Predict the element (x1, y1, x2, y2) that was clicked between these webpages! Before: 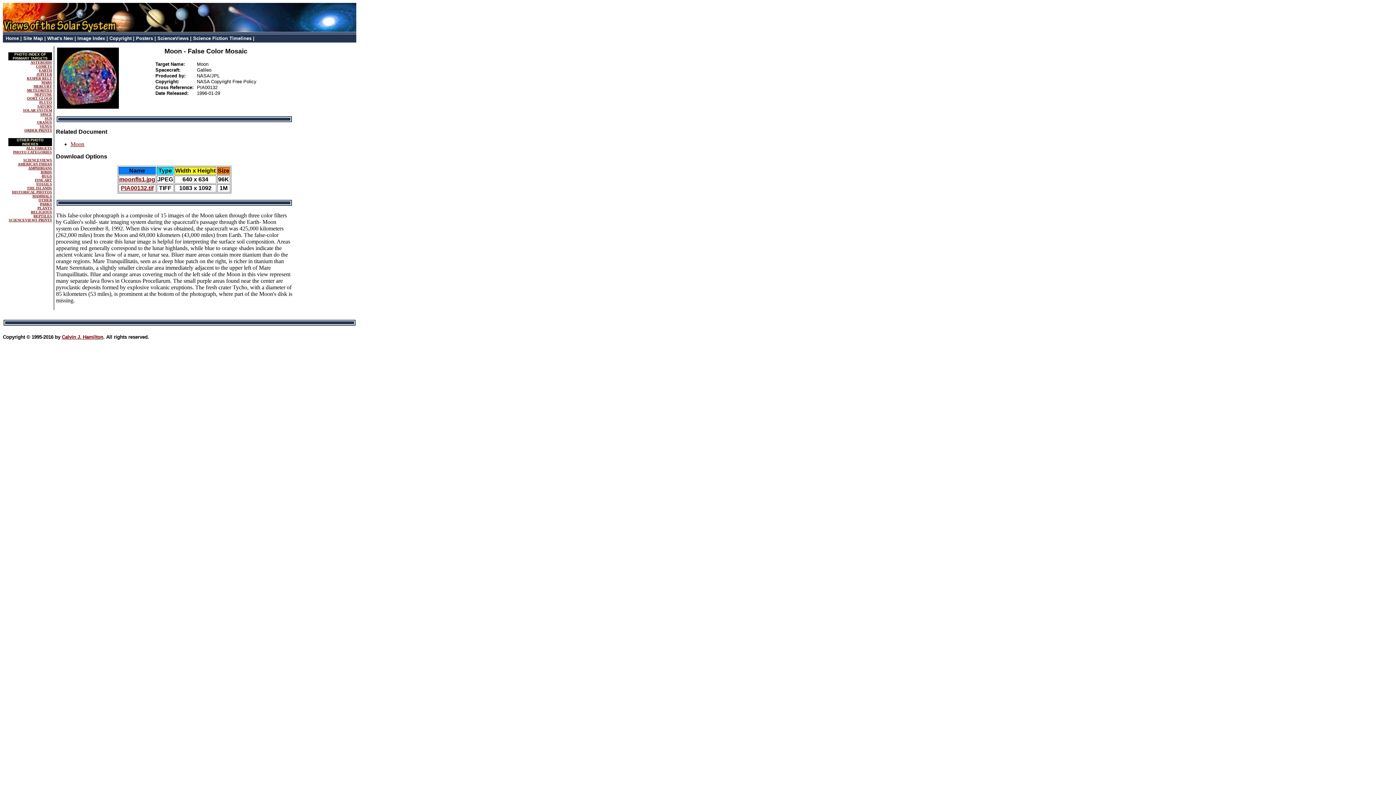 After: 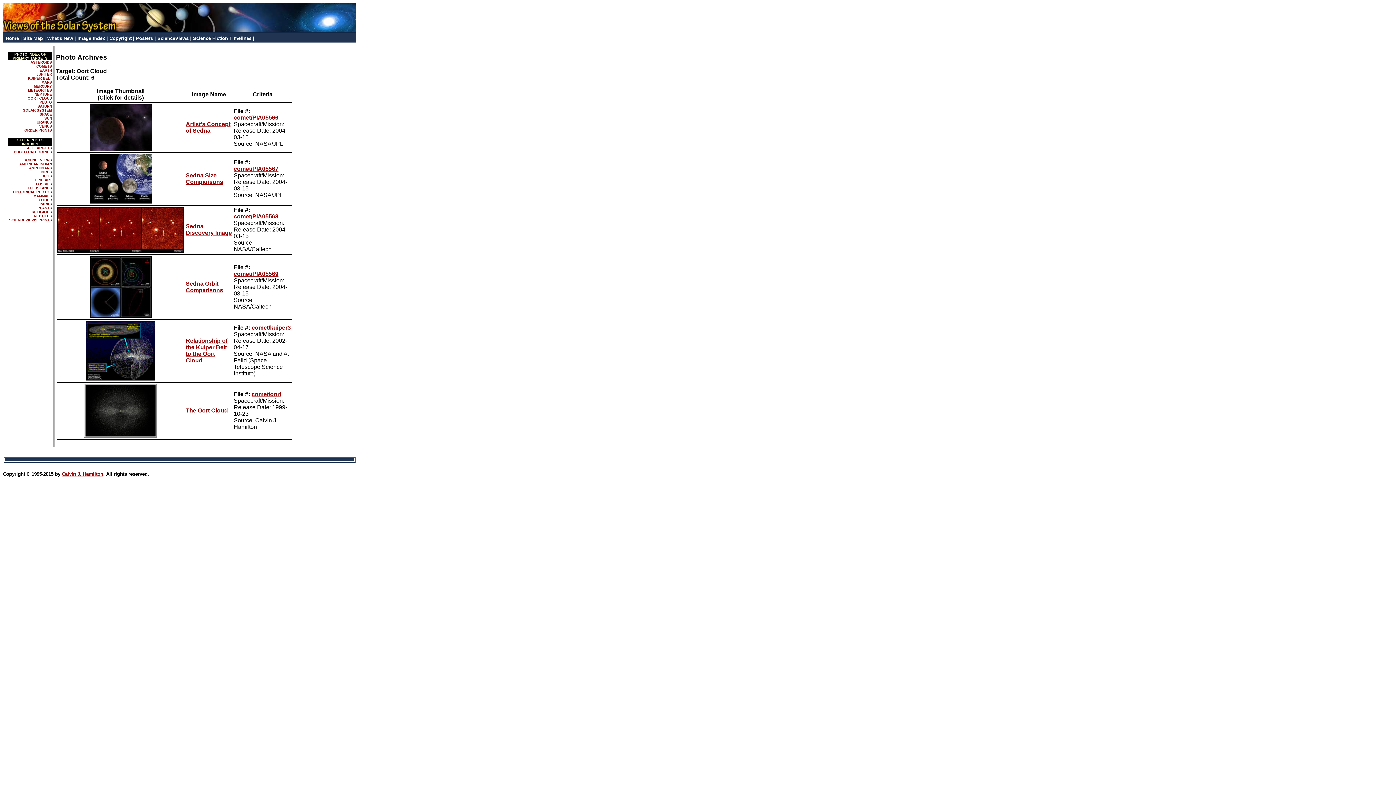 Action: bbox: (26, 96, 52, 100) label: OORT CLOUD